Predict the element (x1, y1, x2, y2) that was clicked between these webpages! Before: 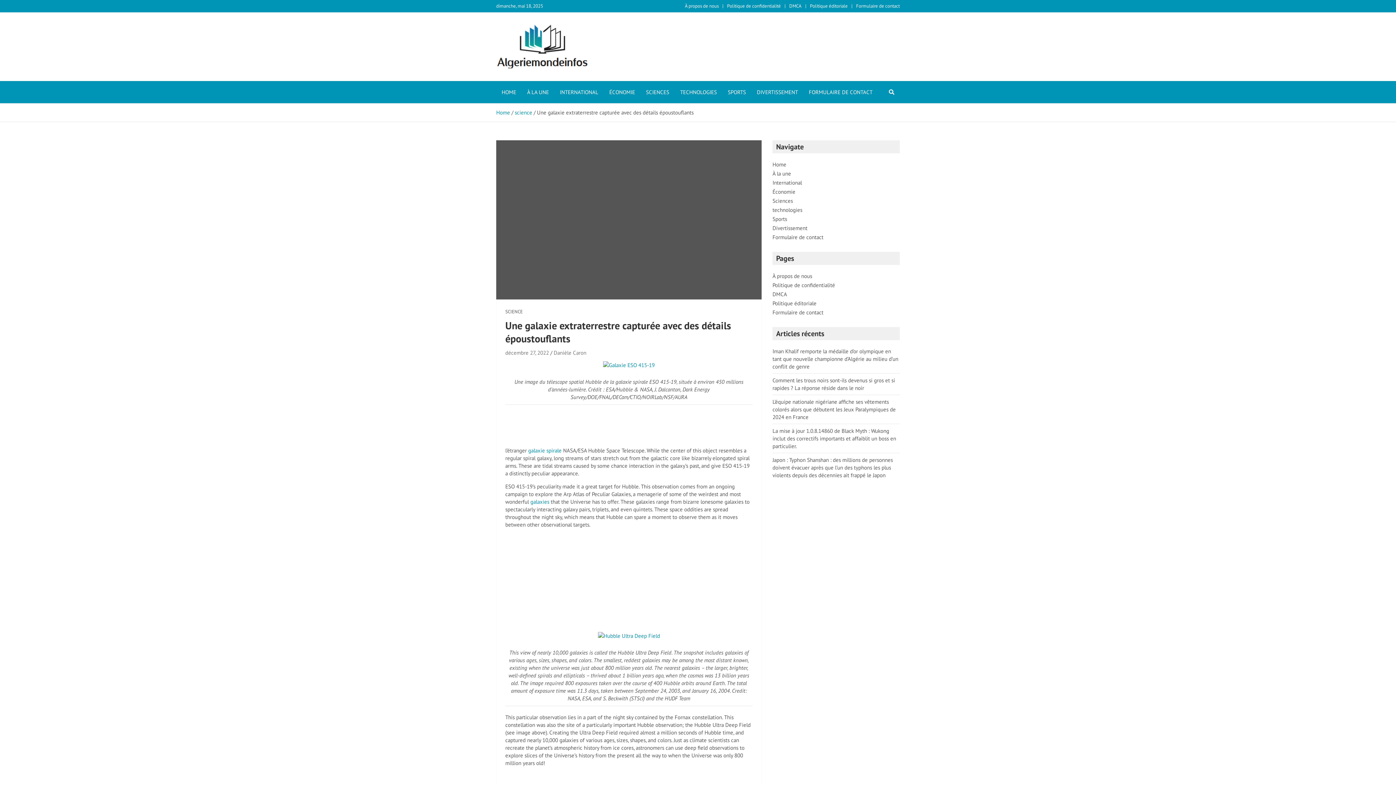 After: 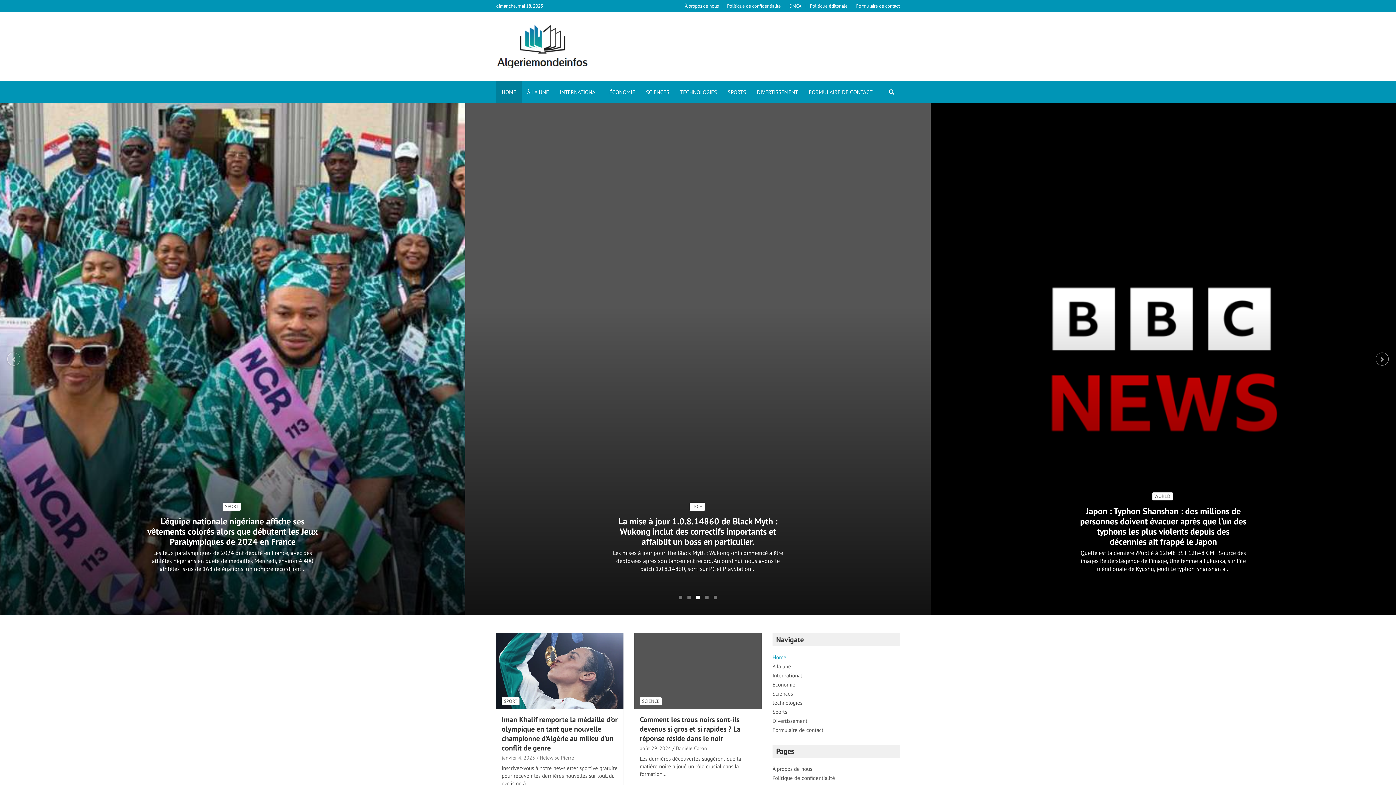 Action: bbox: (772, 161, 786, 168) label: Home